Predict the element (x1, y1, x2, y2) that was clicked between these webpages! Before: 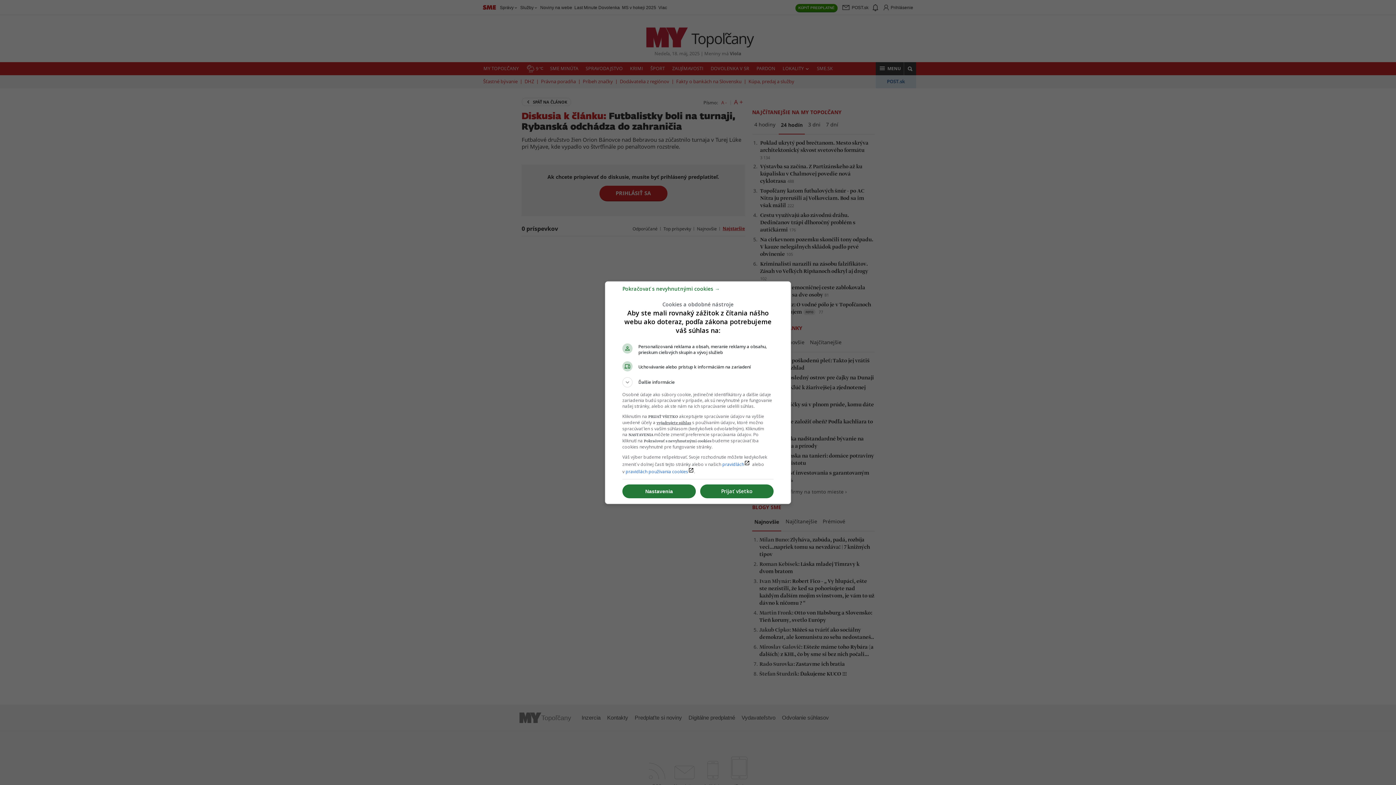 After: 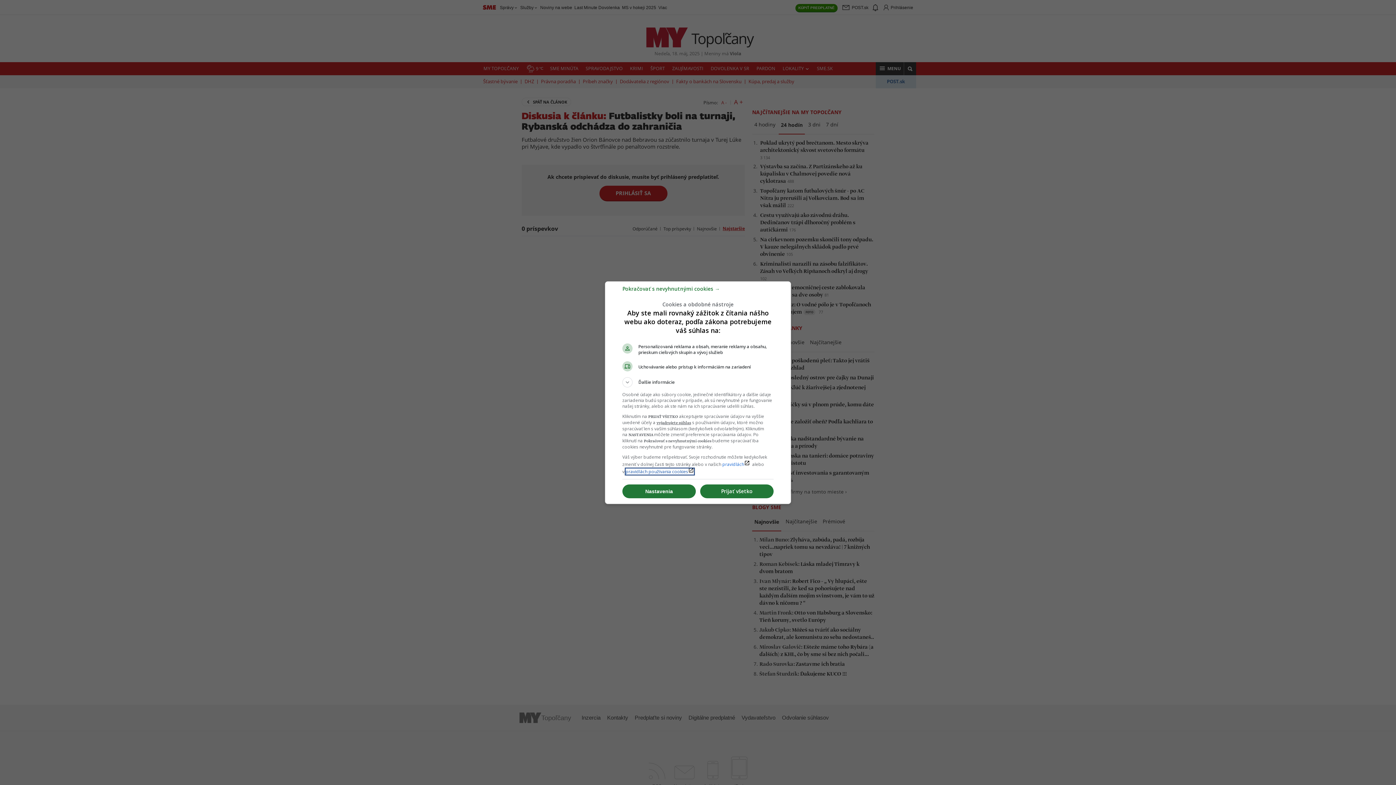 Action: label: pravidlách používania cookieslaunch bbox: (625, 468, 694, 474)